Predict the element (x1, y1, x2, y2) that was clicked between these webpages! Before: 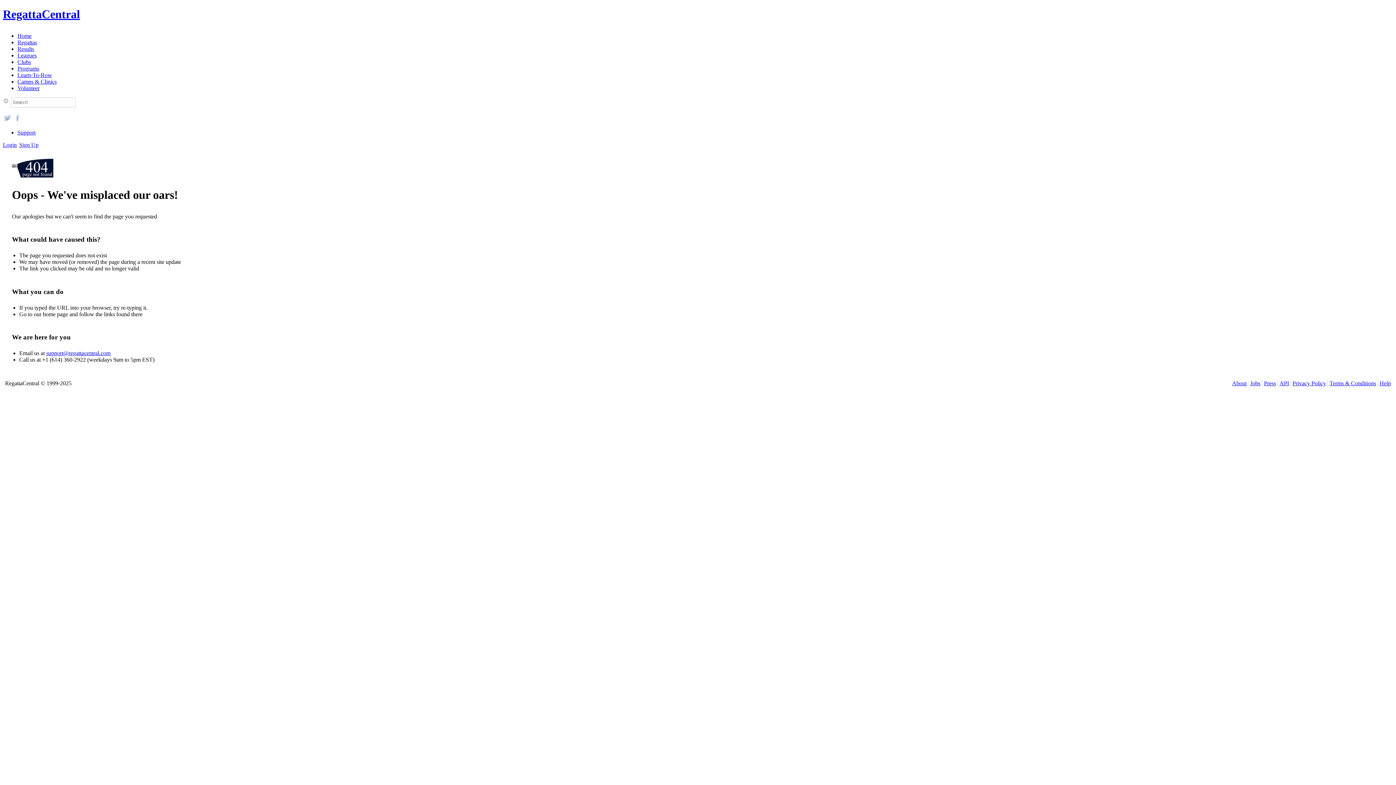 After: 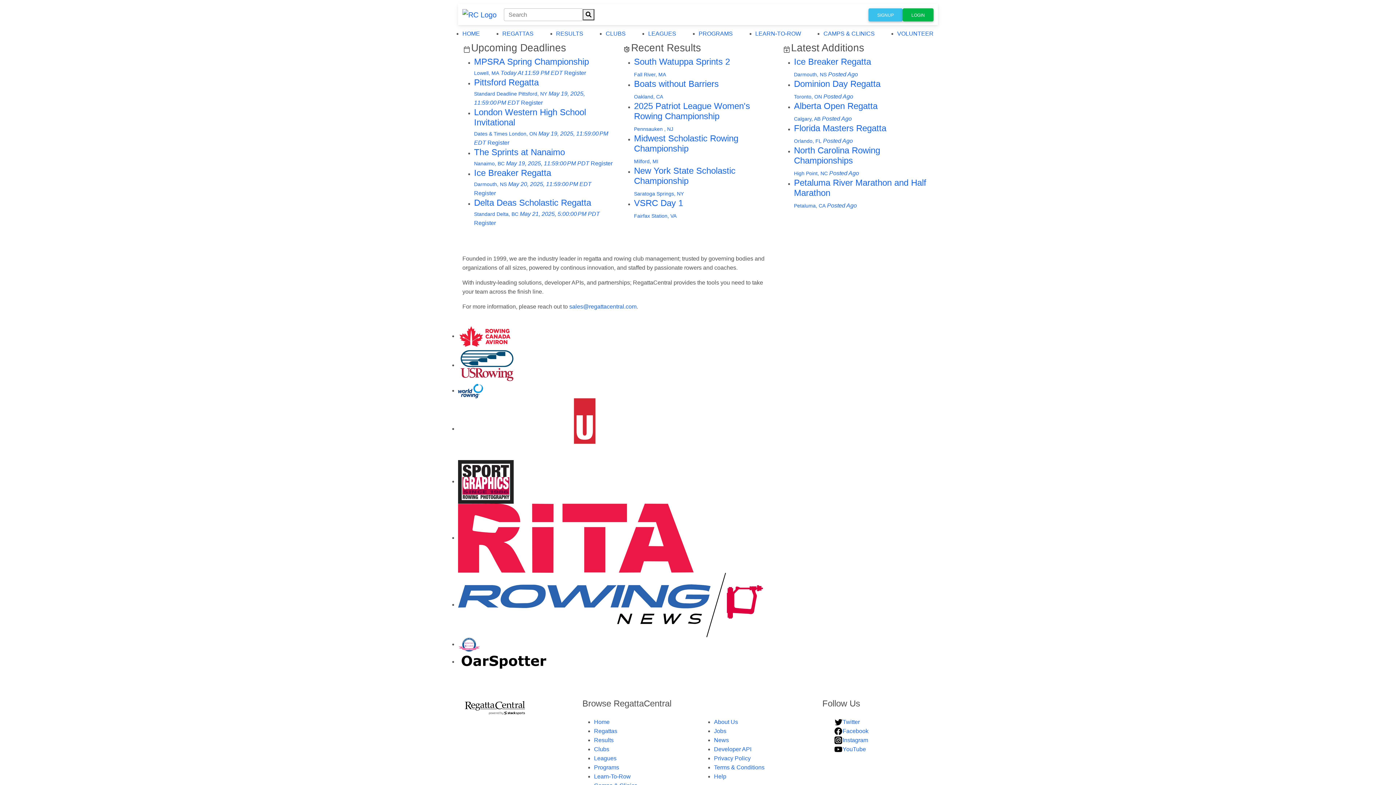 Action: label: Home bbox: (17, 32, 31, 38)